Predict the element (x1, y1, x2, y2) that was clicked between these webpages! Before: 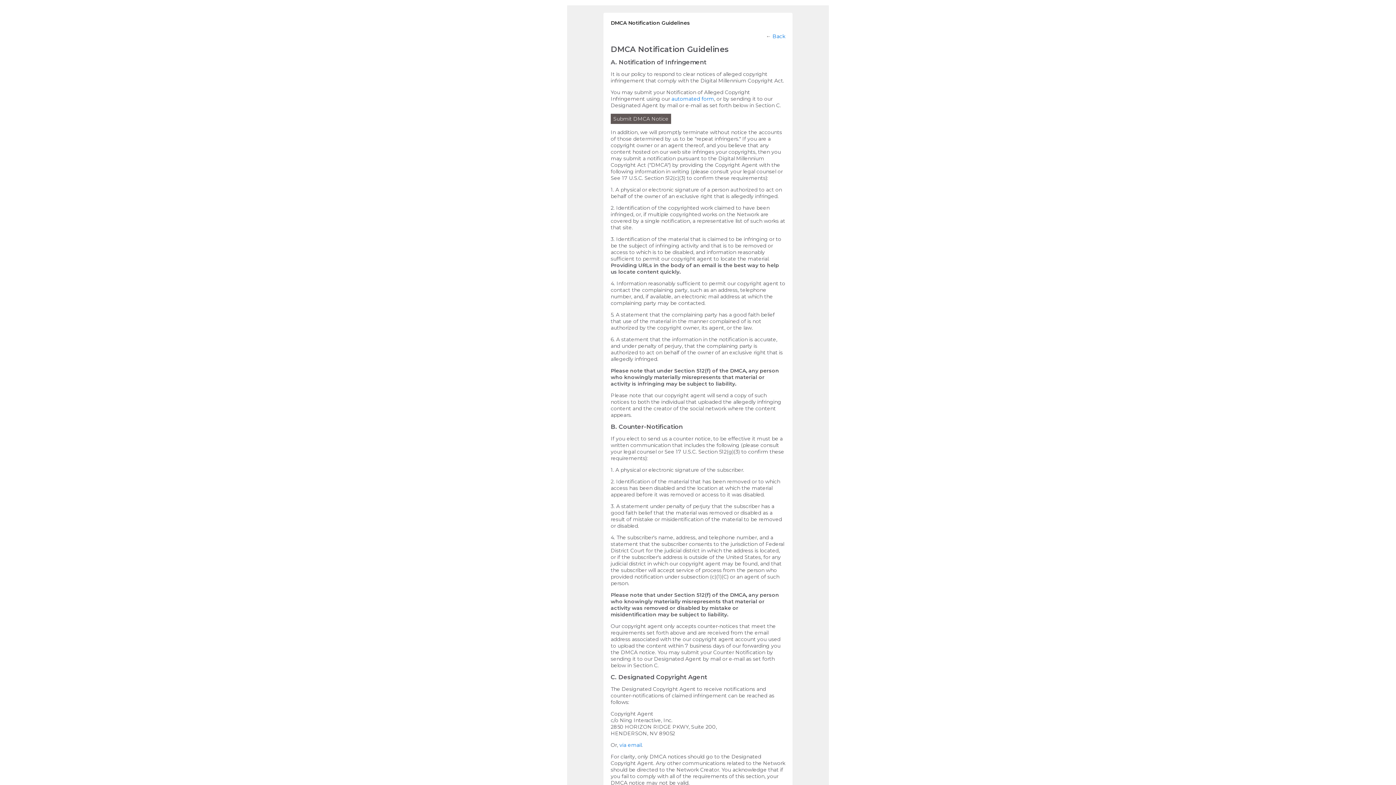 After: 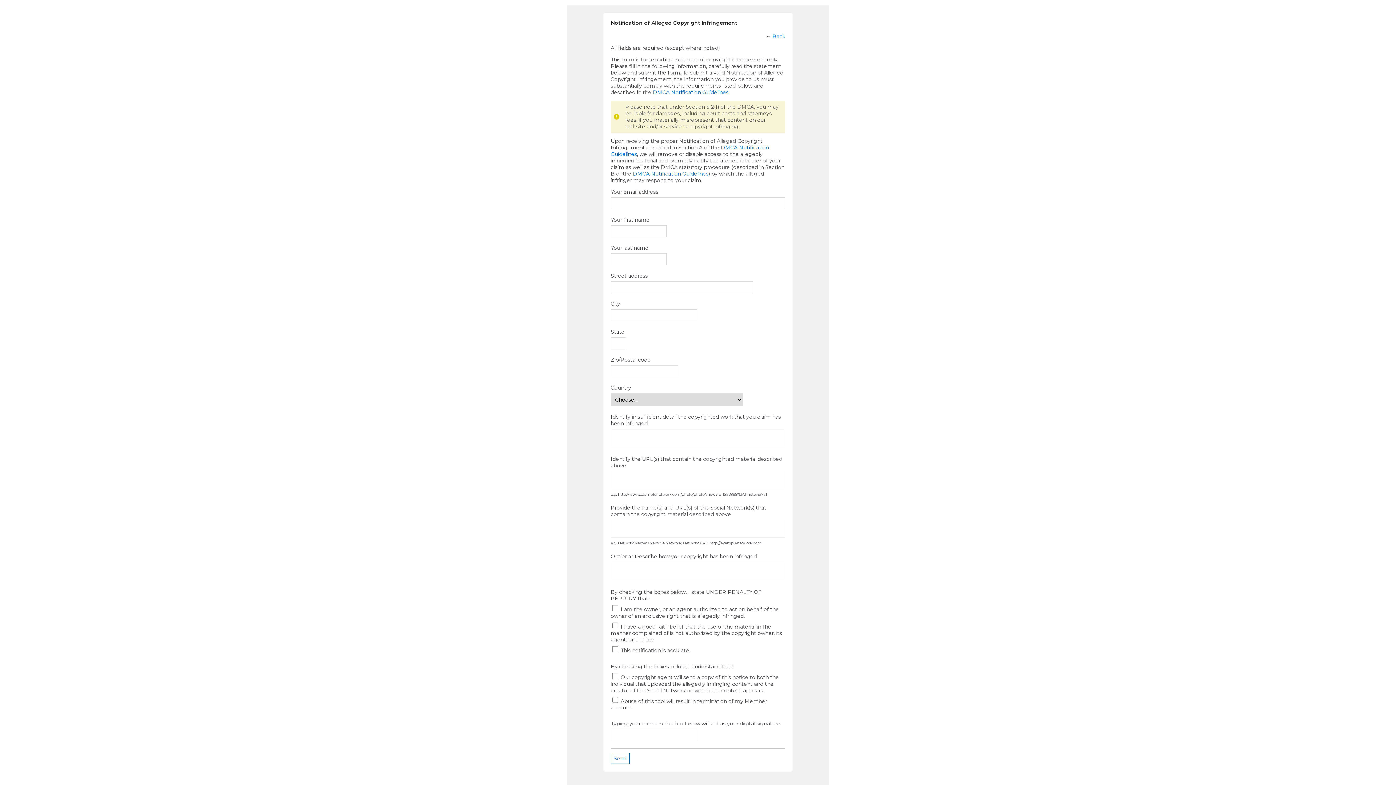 Action: bbox: (610, 113, 671, 124) label: Submit DMCA Notice